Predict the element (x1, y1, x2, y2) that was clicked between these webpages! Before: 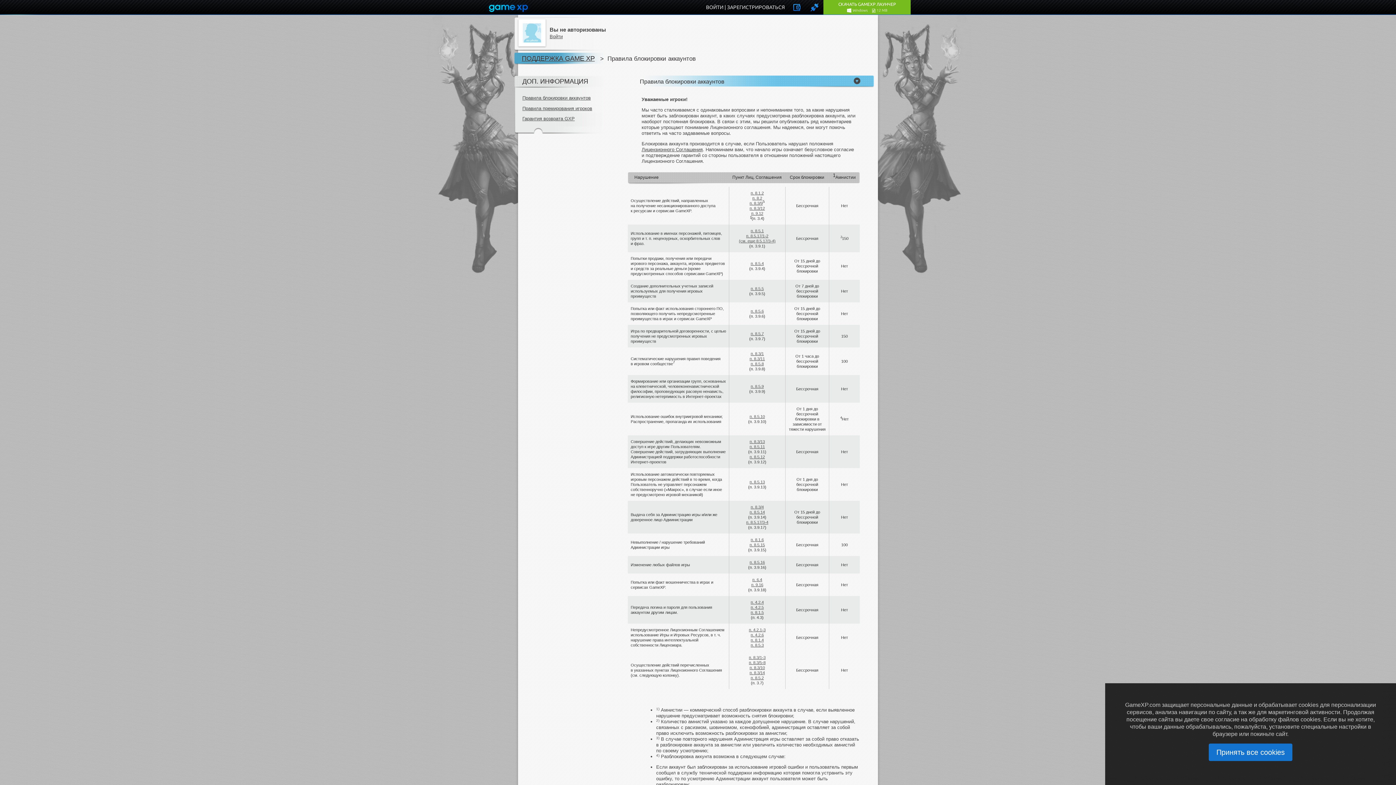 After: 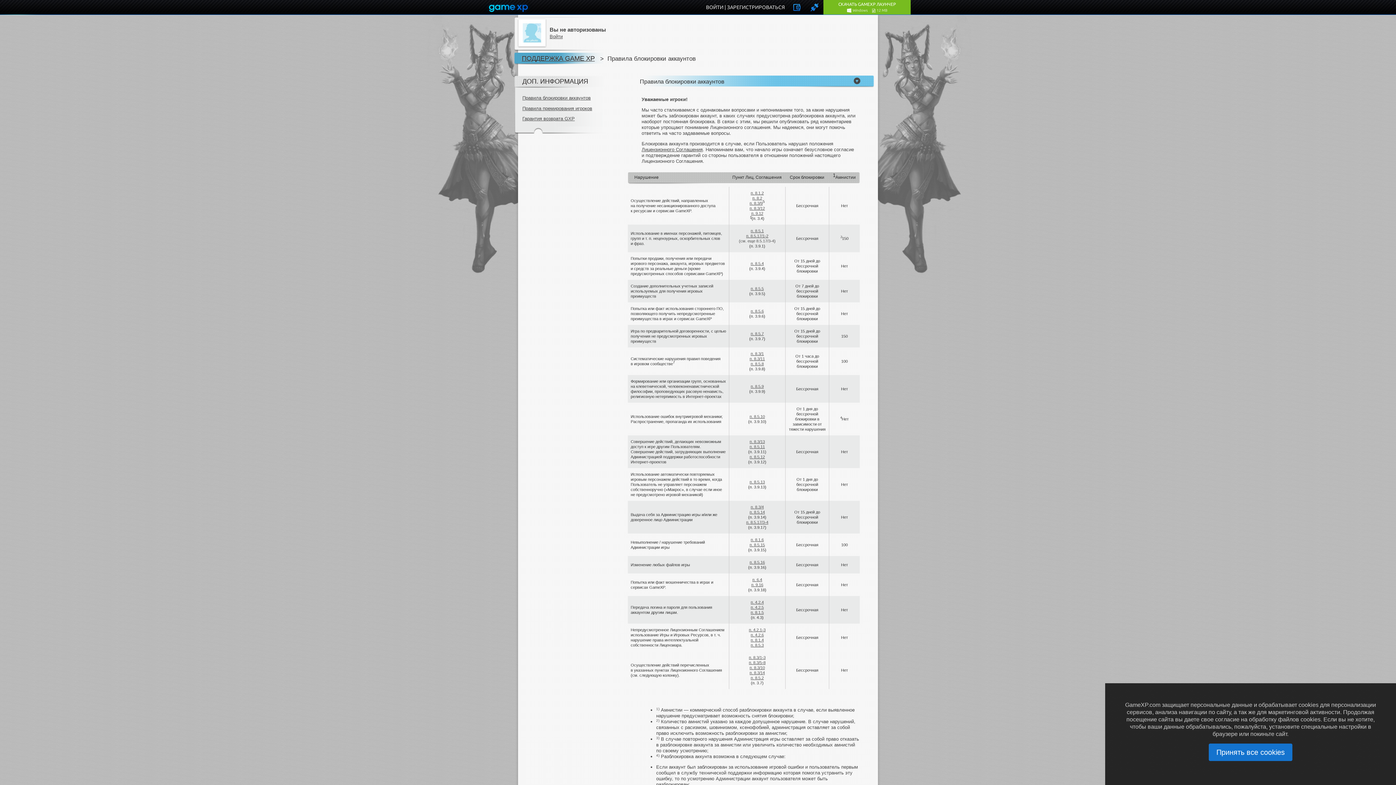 Action: bbox: (739, 238, 775, 243) label: (см. еще 8.5.17/3-4)